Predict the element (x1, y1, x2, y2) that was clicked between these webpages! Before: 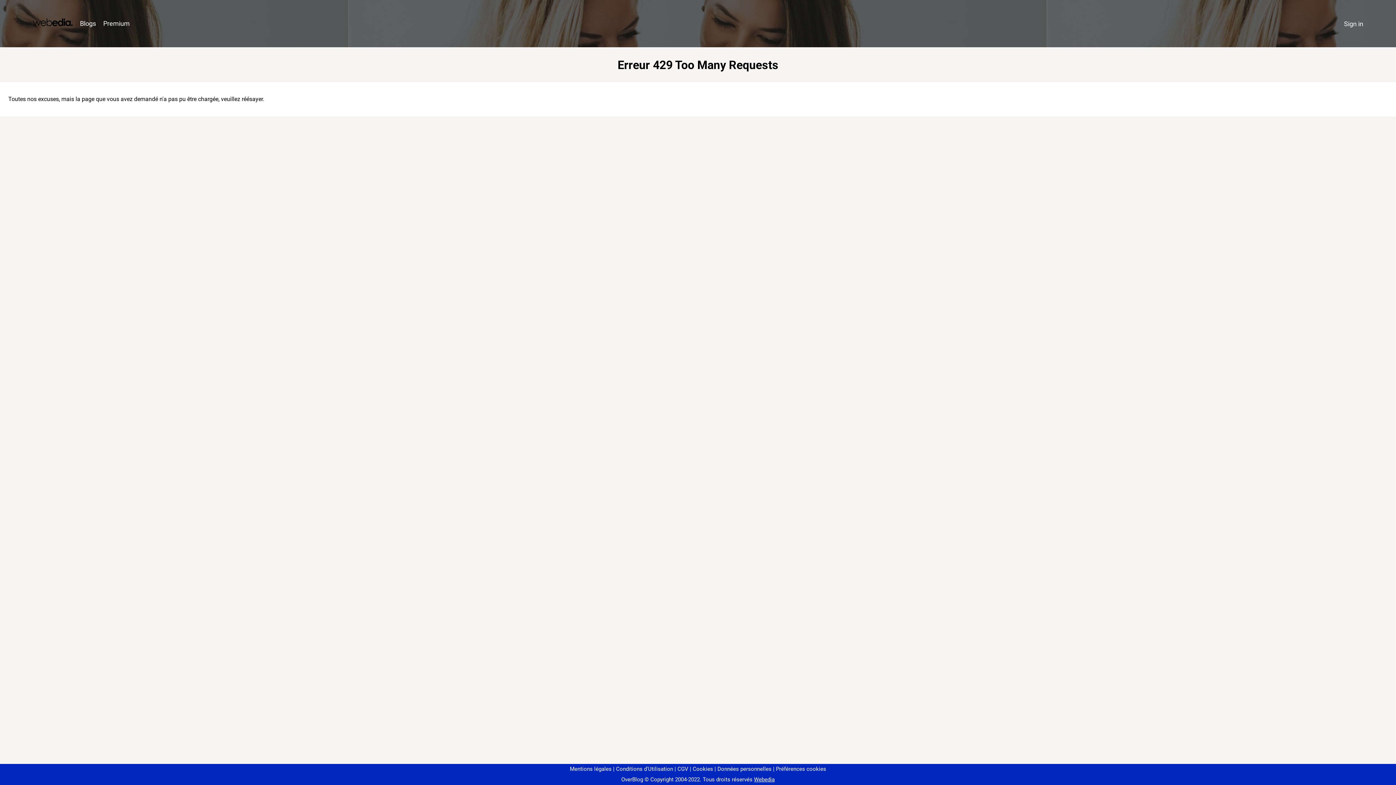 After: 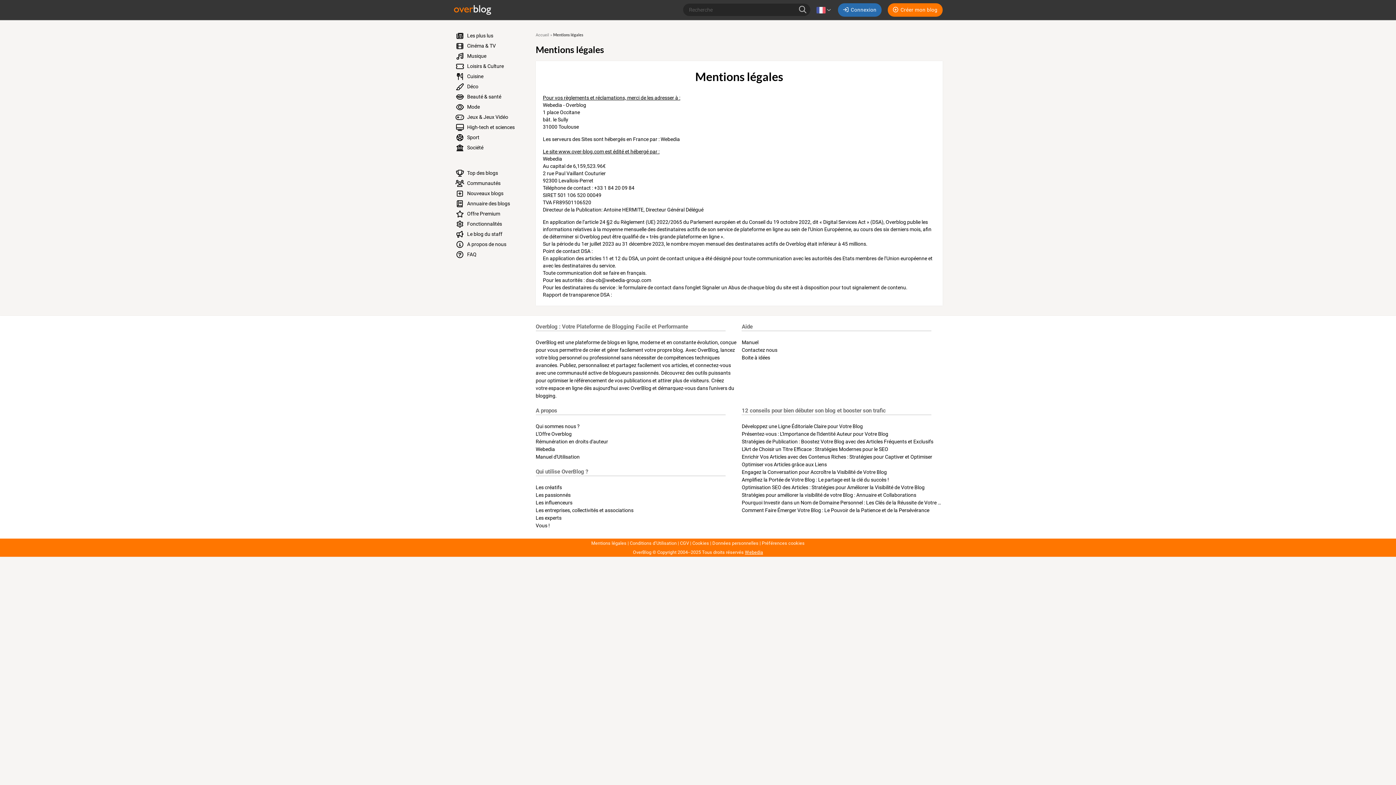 Action: label: Mentions légales bbox: (570, 766, 611, 772)